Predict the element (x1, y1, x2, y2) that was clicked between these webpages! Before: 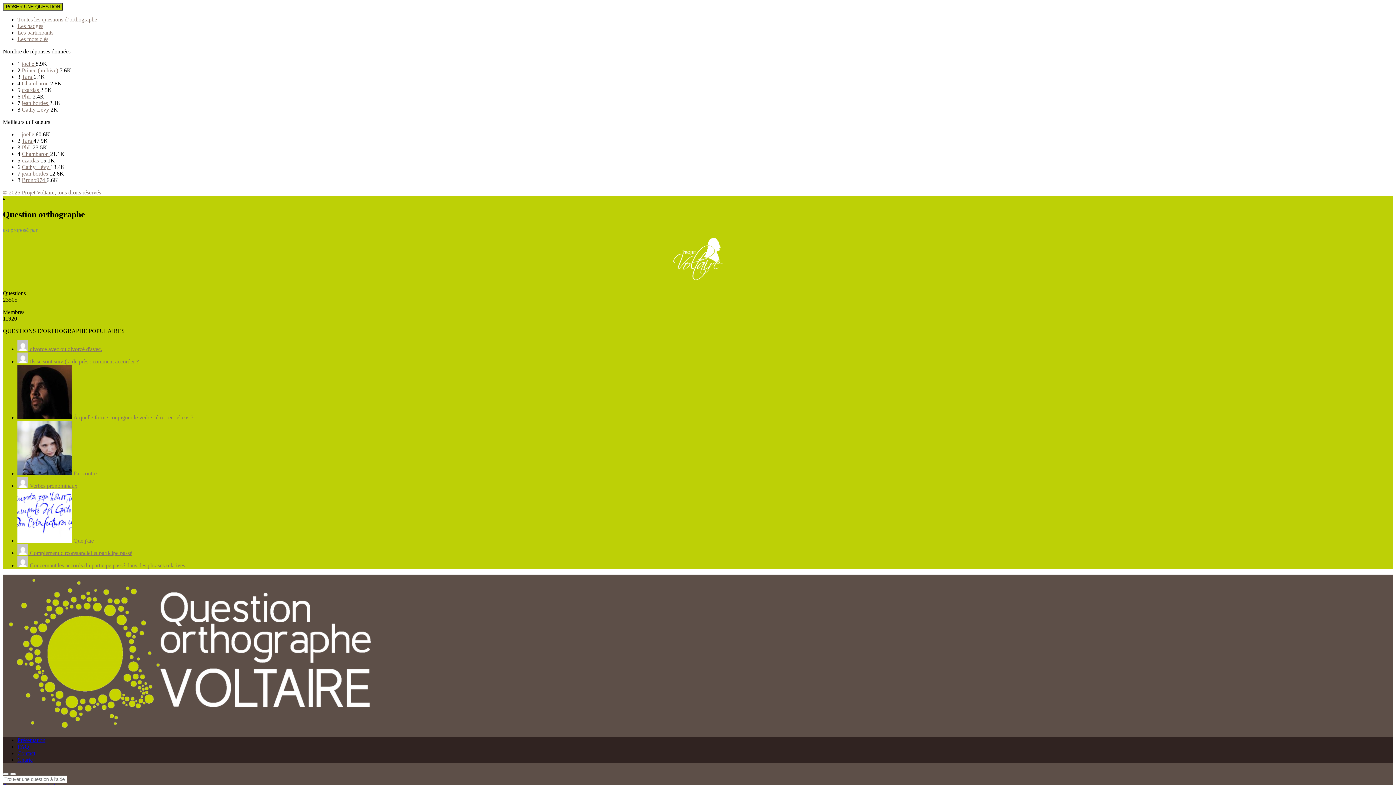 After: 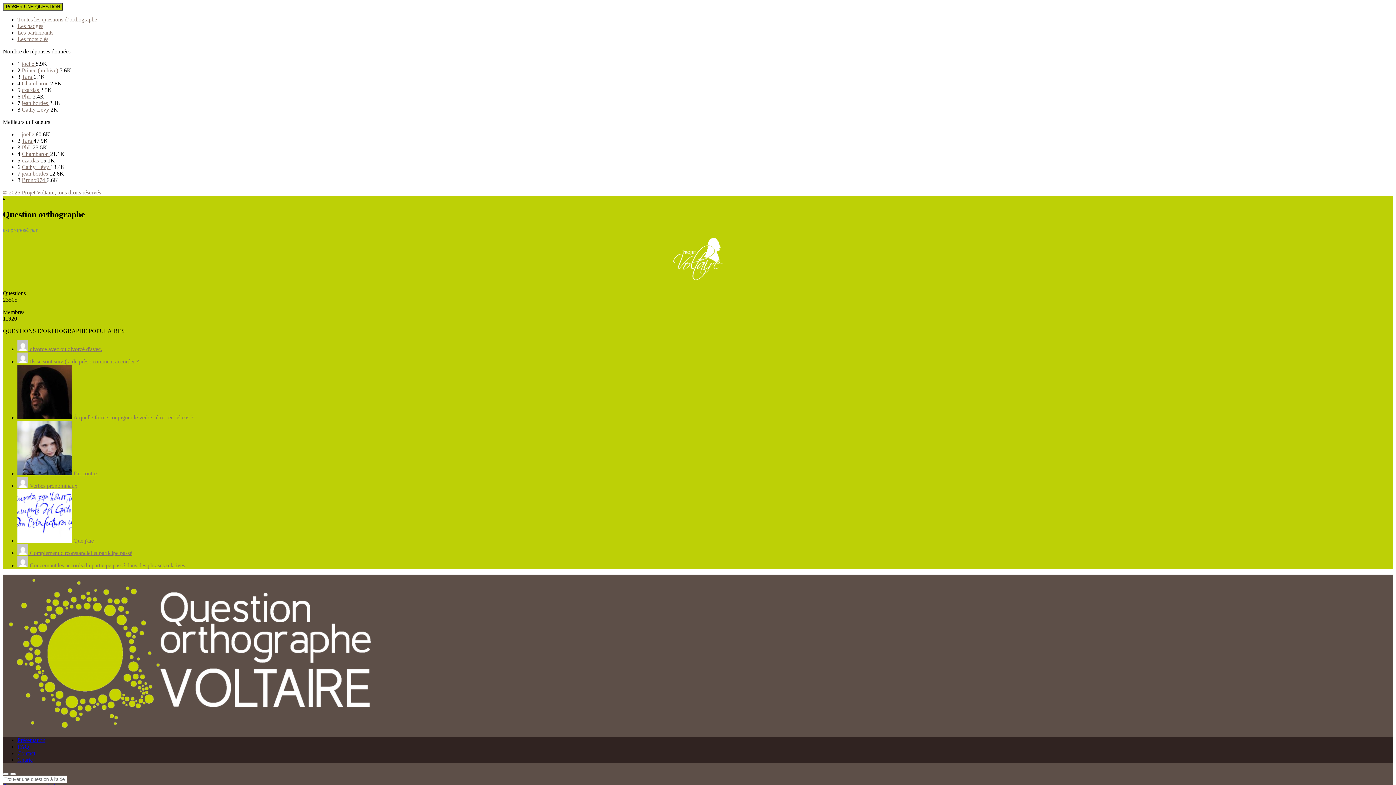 Action: bbox: (17, 29, 53, 35) label: Les participants